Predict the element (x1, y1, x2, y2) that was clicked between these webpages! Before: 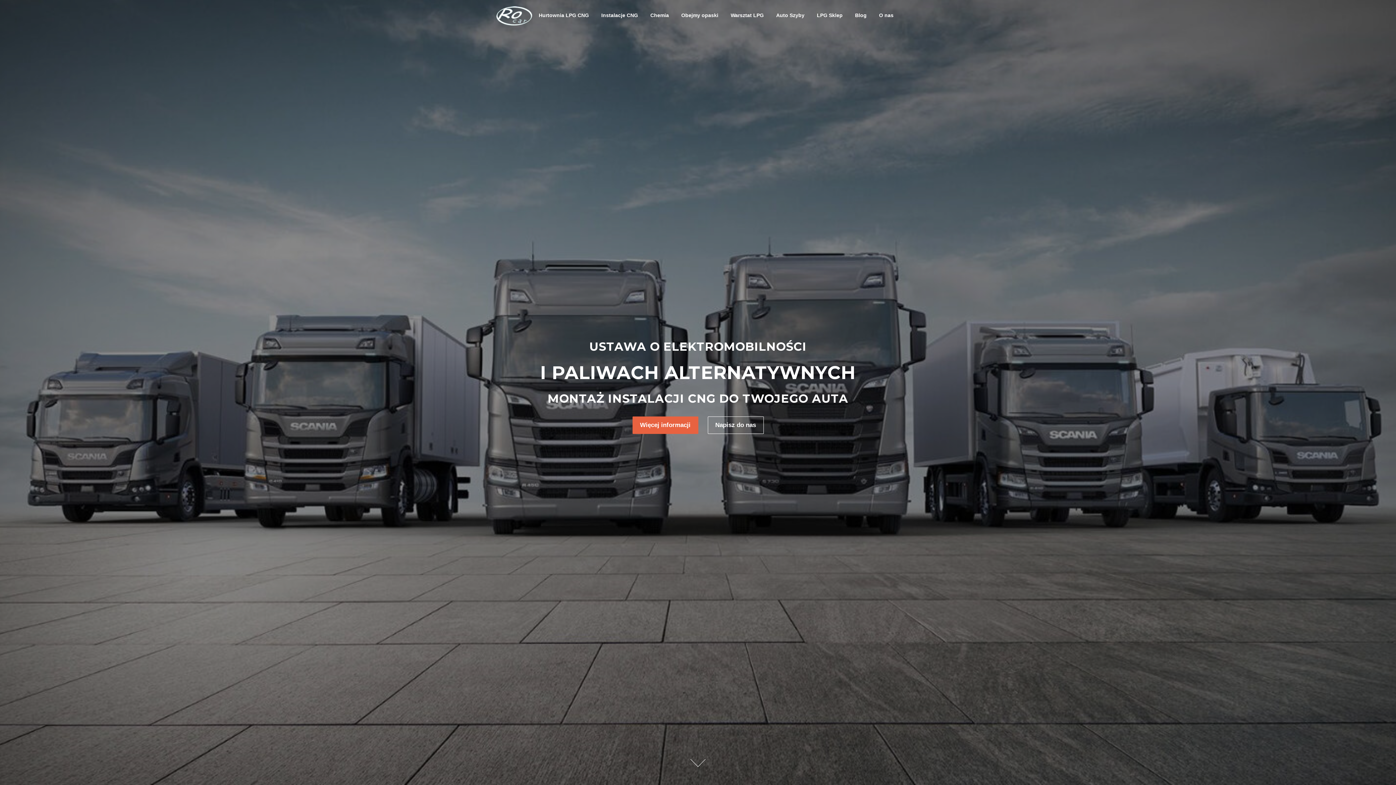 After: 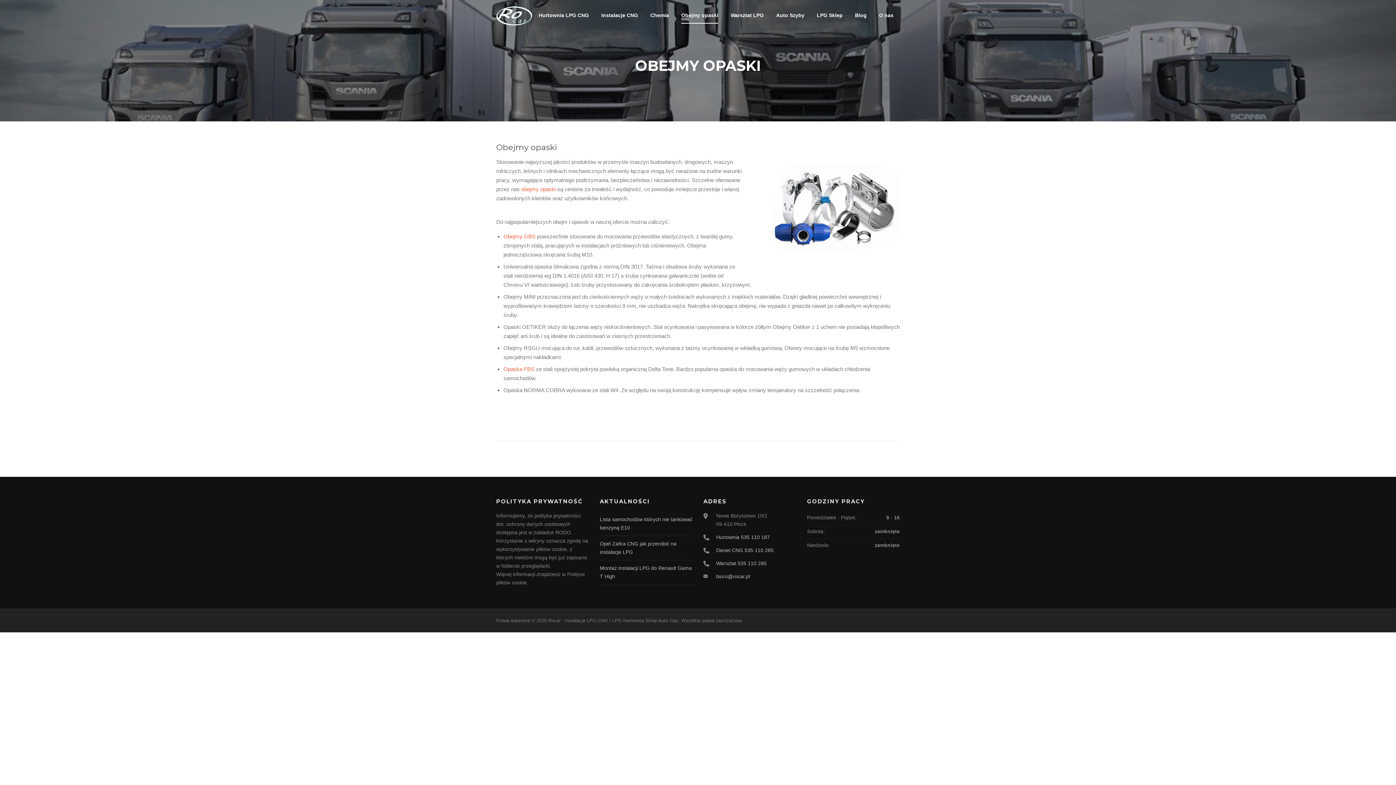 Action: label: Obejmy opaski bbox: (675, 0, 724, 30)